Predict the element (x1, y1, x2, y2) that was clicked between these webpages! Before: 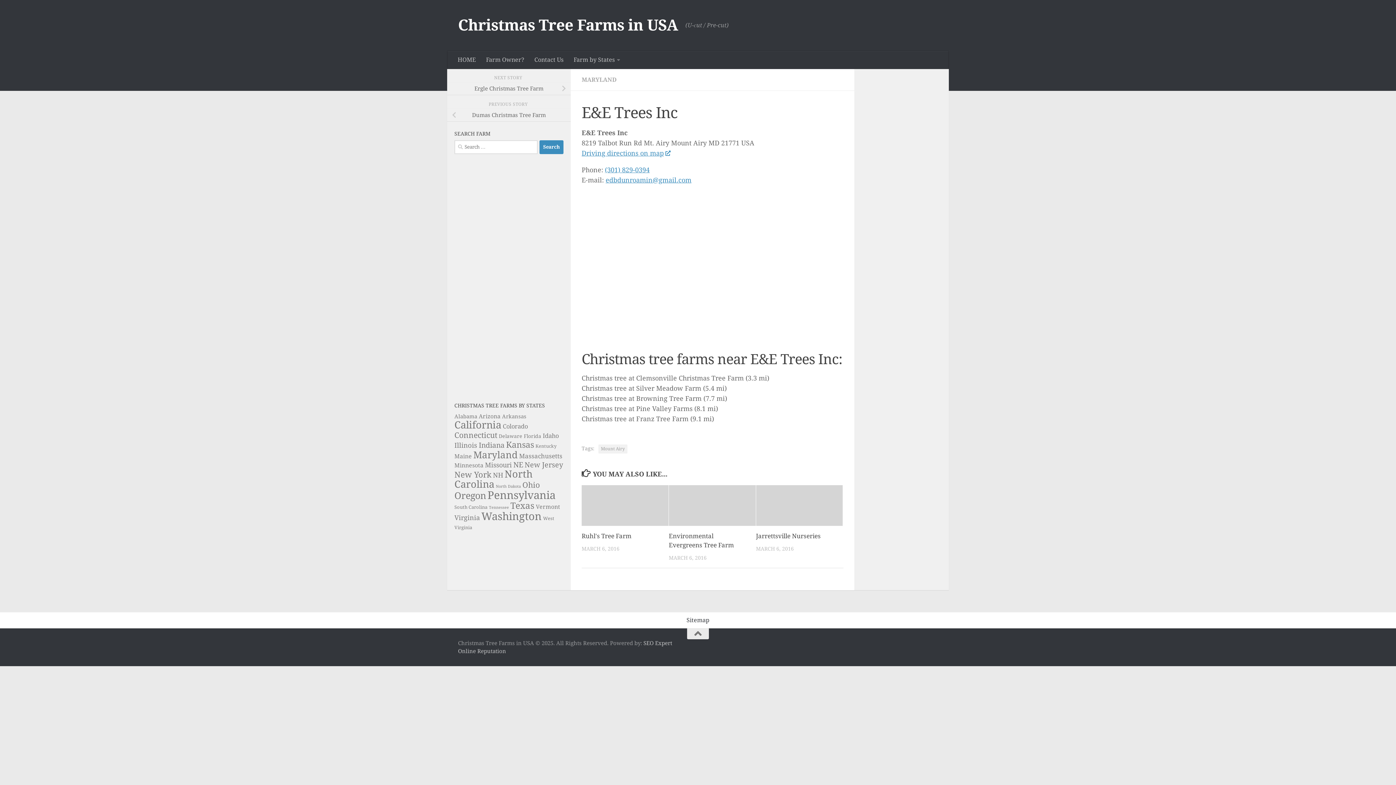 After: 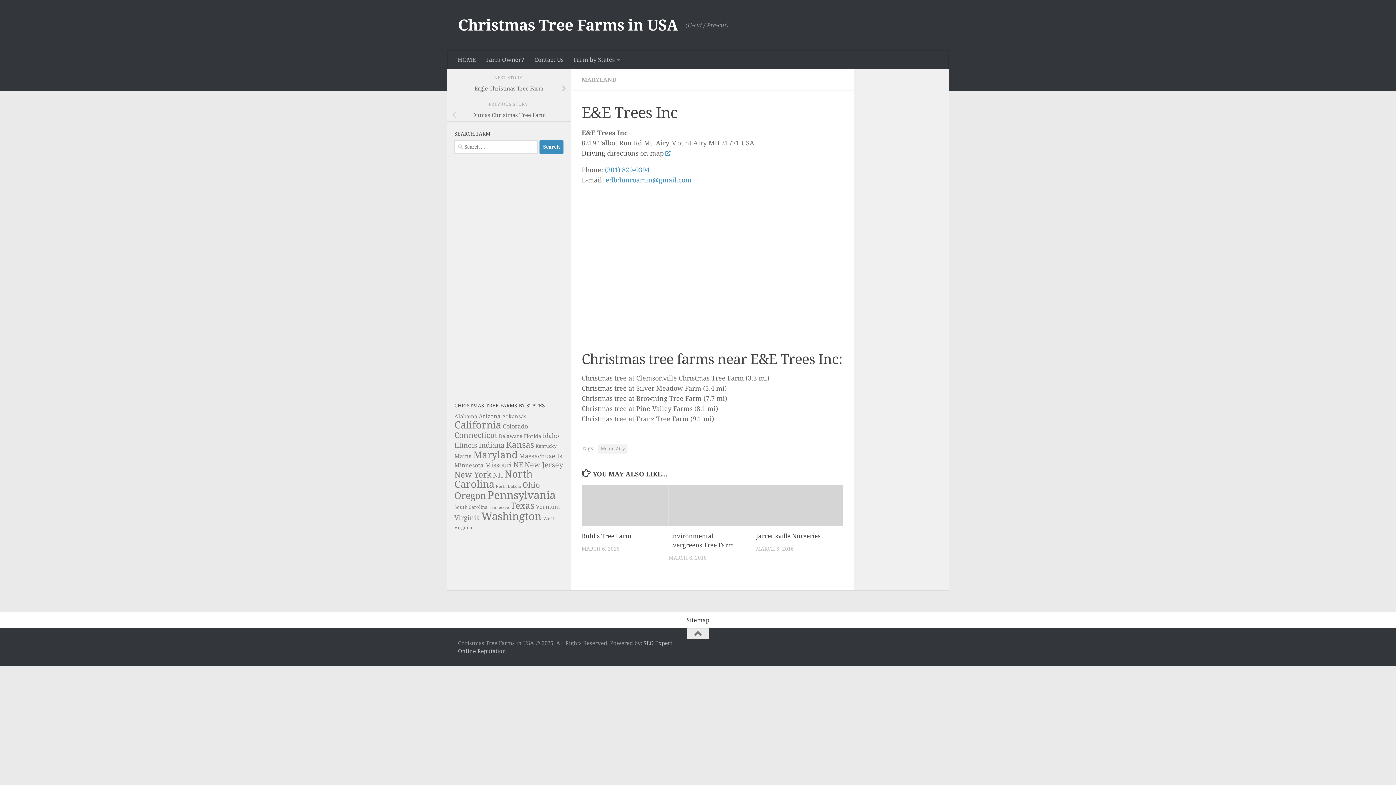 Action: bbox: (581, 149, 670, 157) label: Driving directions on map